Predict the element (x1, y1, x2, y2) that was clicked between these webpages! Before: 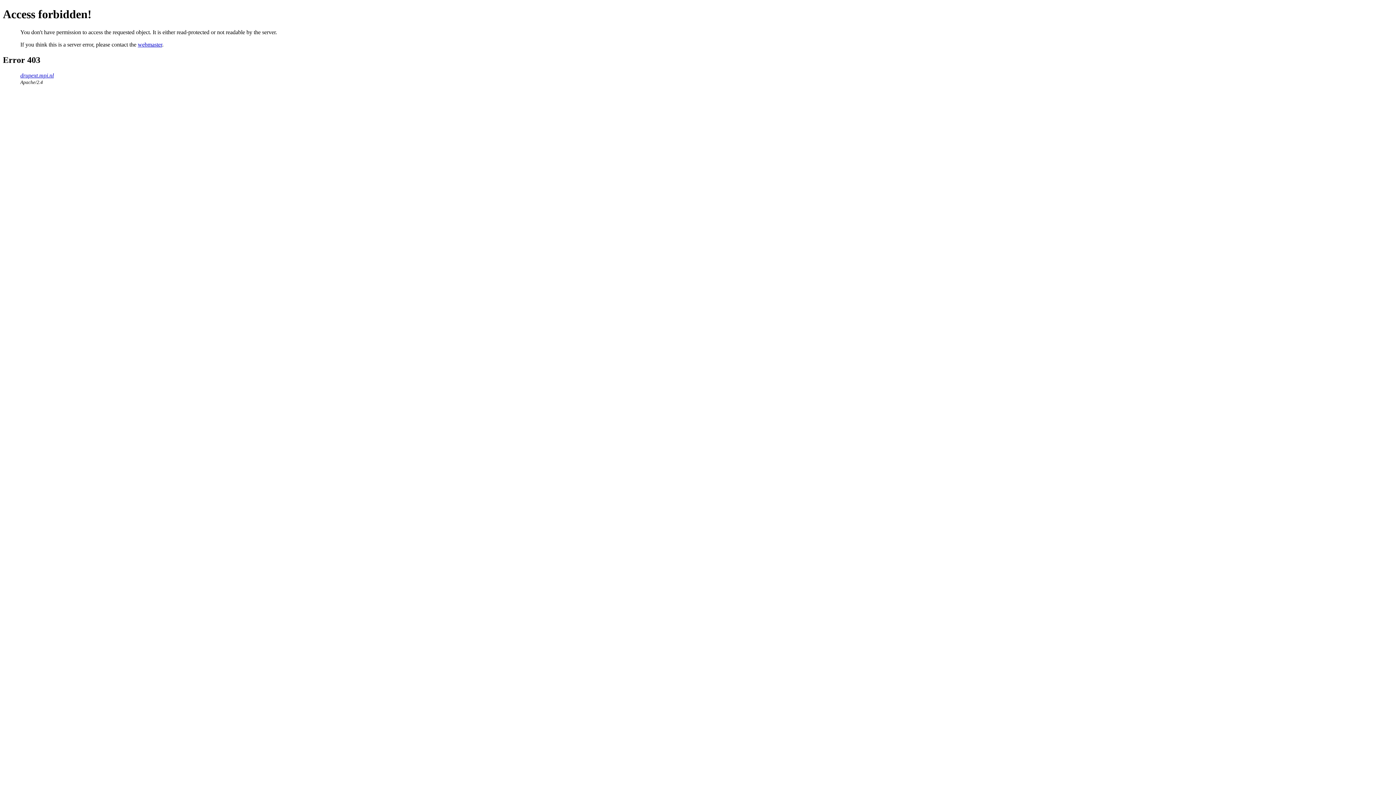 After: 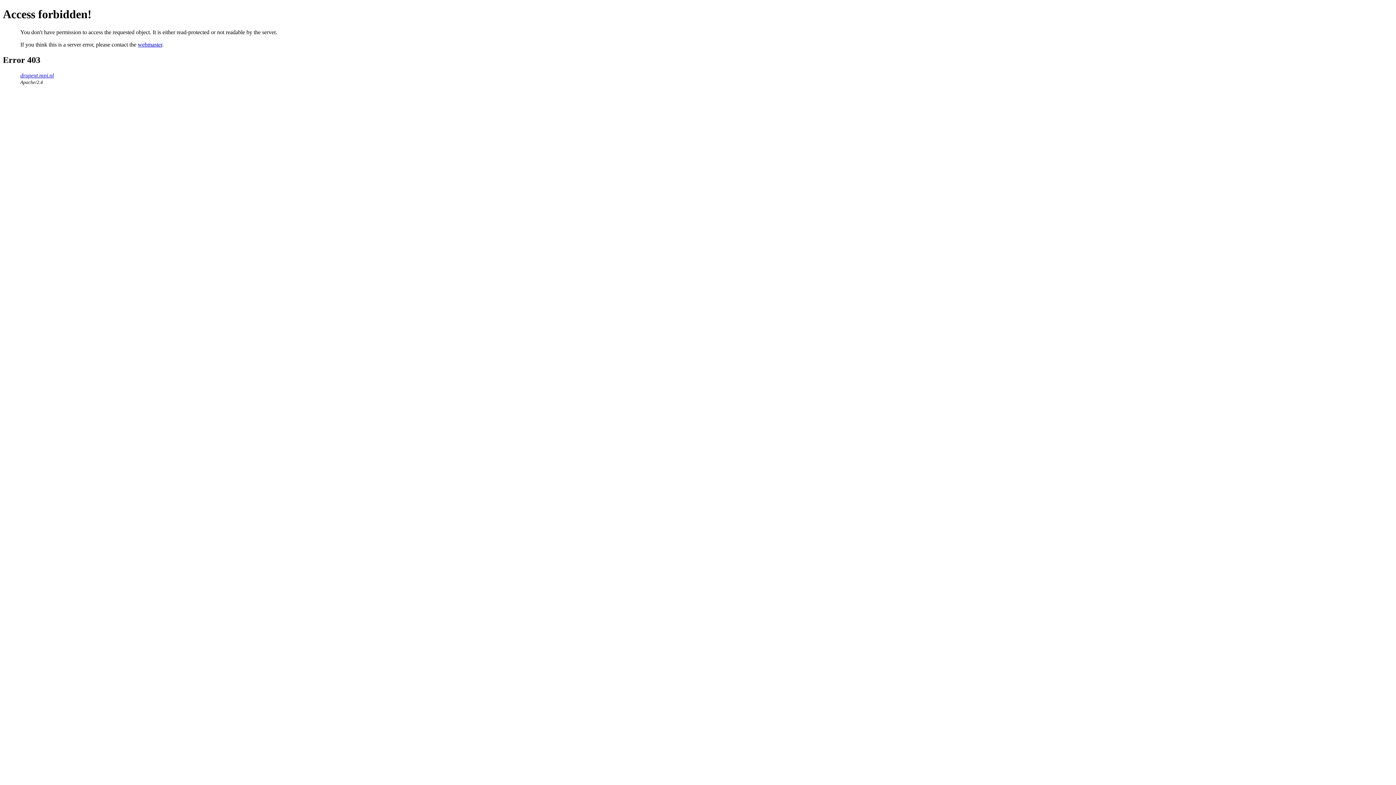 Action: label: webmaster bbox: (137, 41, 162, 47)